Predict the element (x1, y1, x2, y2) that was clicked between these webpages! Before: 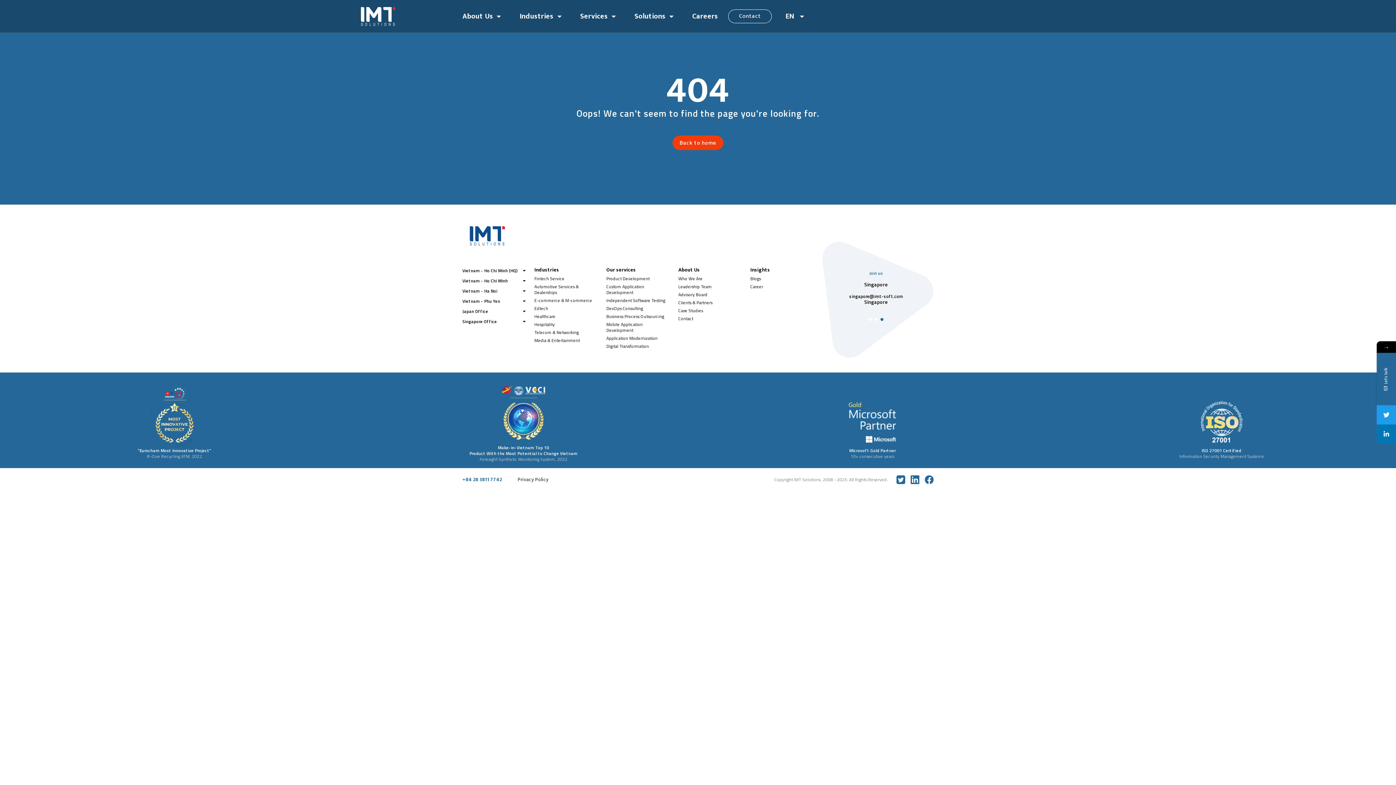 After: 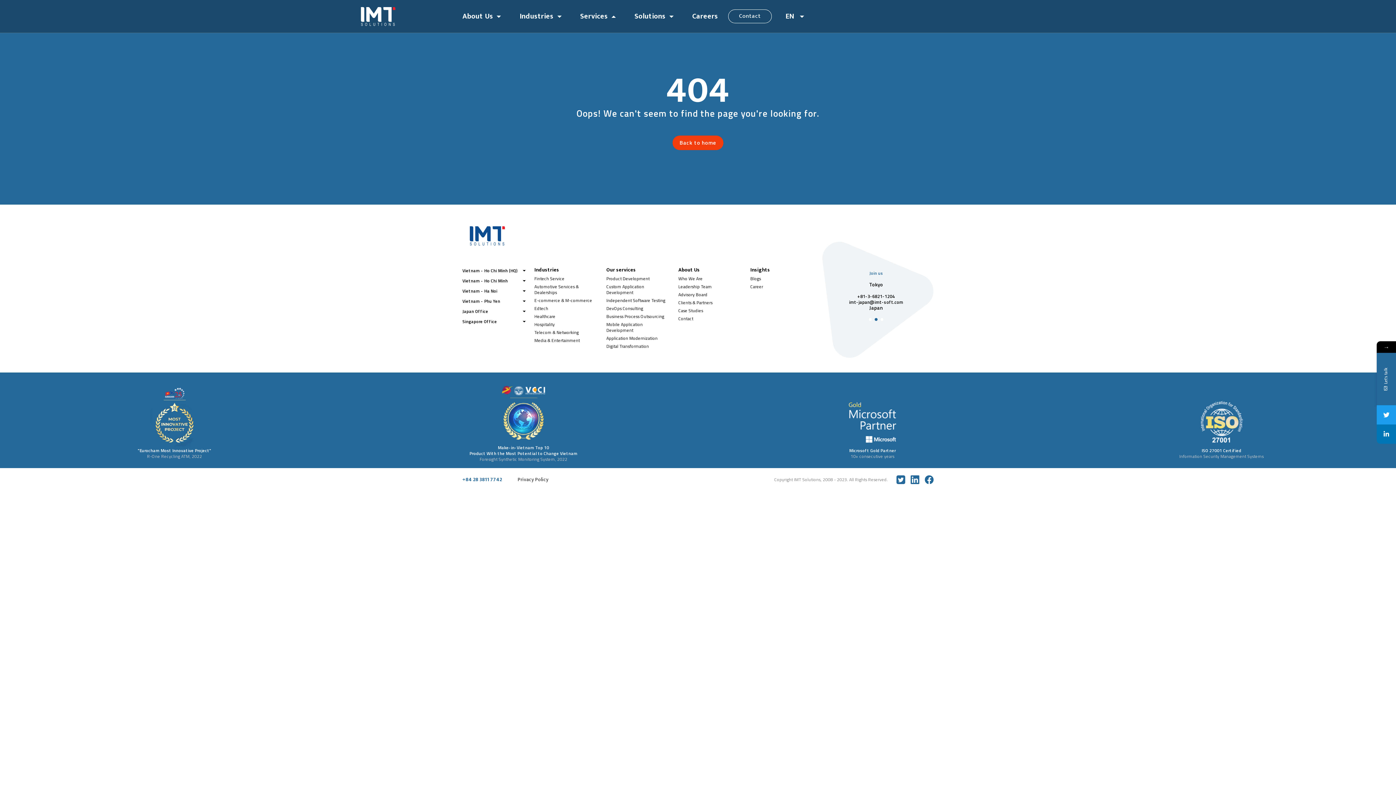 Action: label: Services bbox: (577, 6, 620, 26)